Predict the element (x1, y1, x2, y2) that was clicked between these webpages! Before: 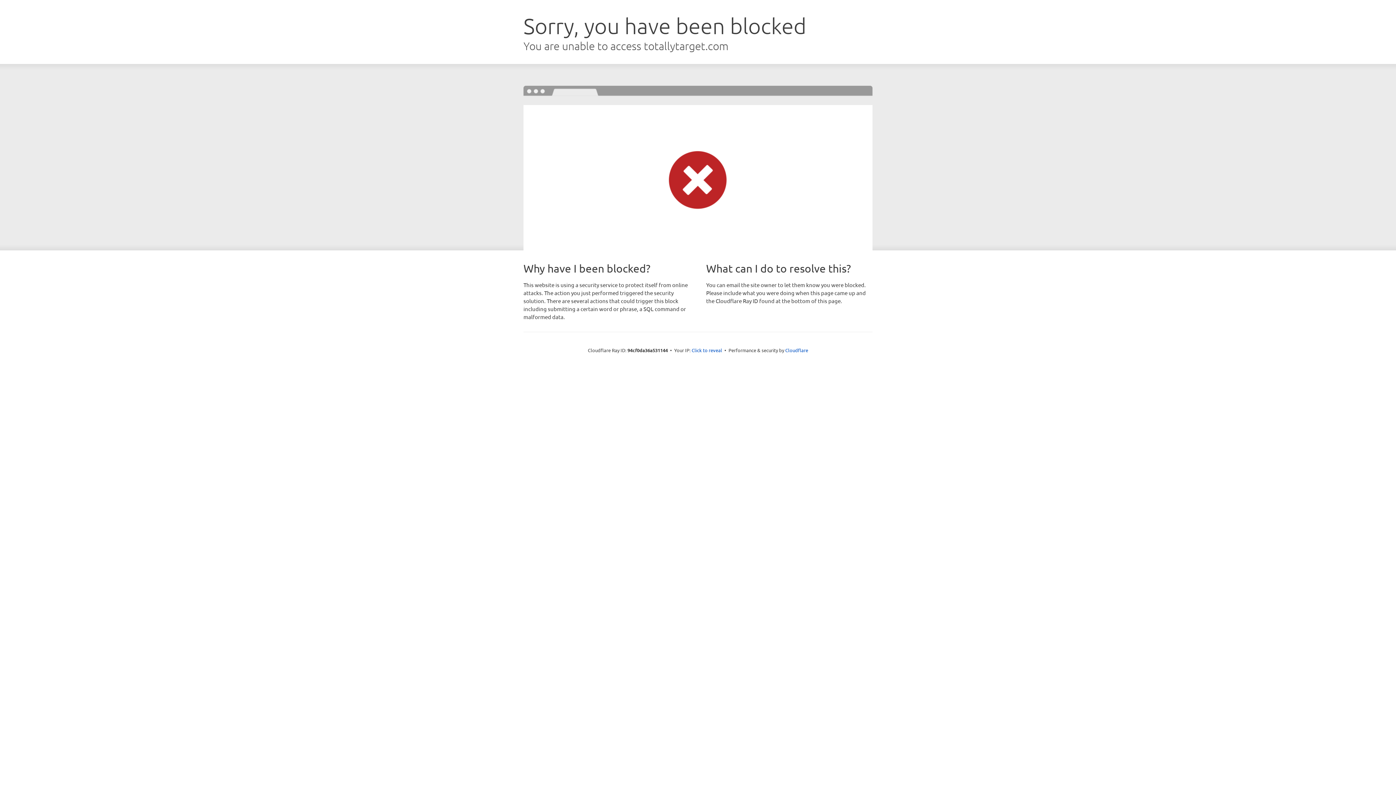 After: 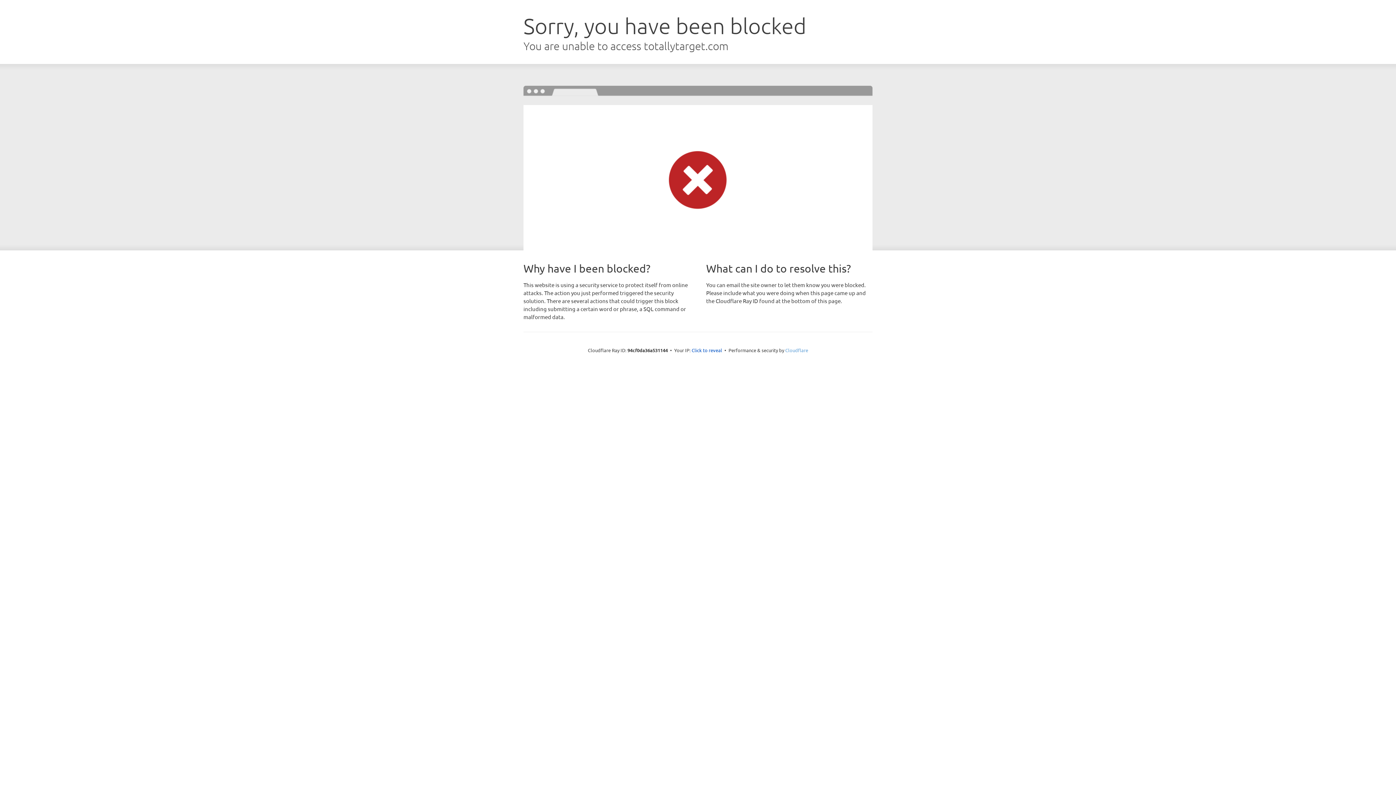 Action: bbox: (785, 347, 808, 353) label: Cloudflare